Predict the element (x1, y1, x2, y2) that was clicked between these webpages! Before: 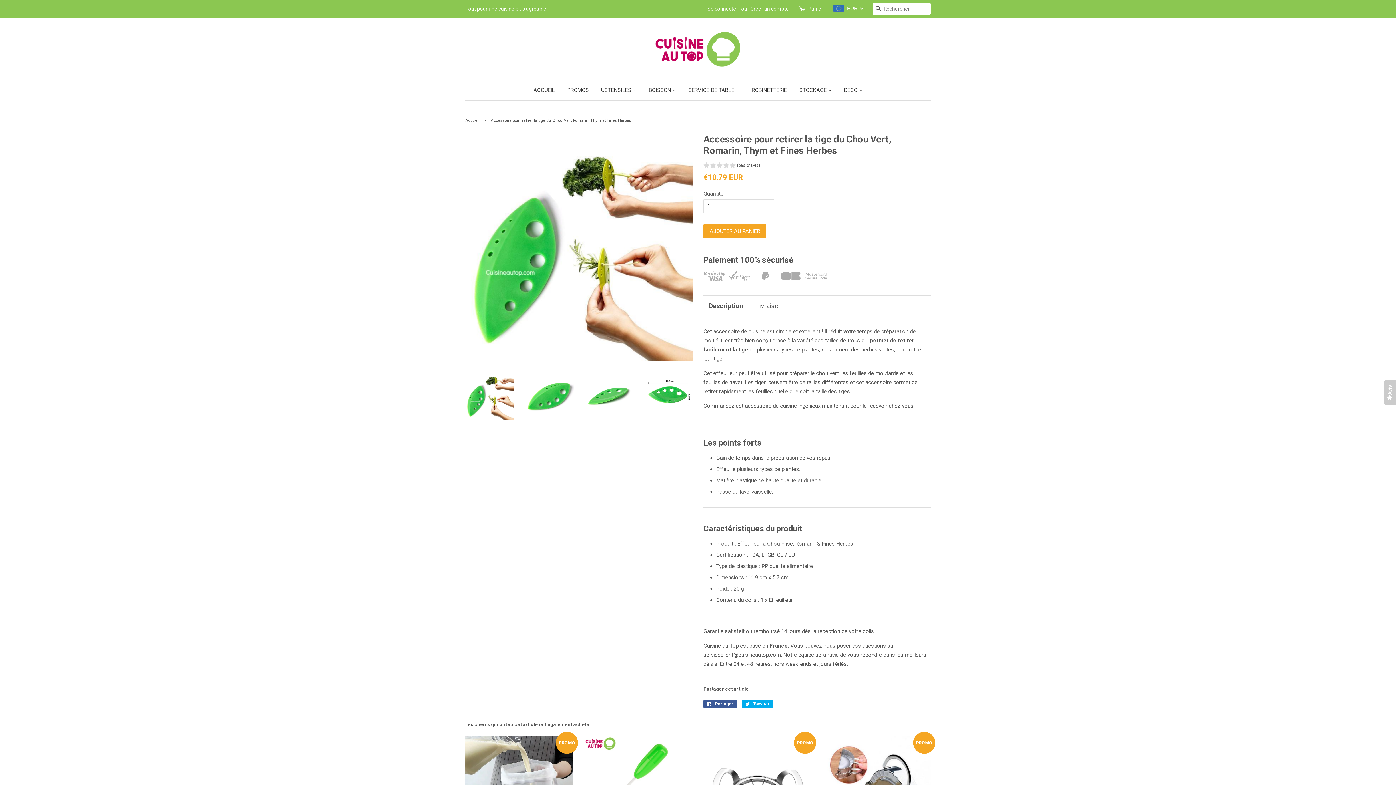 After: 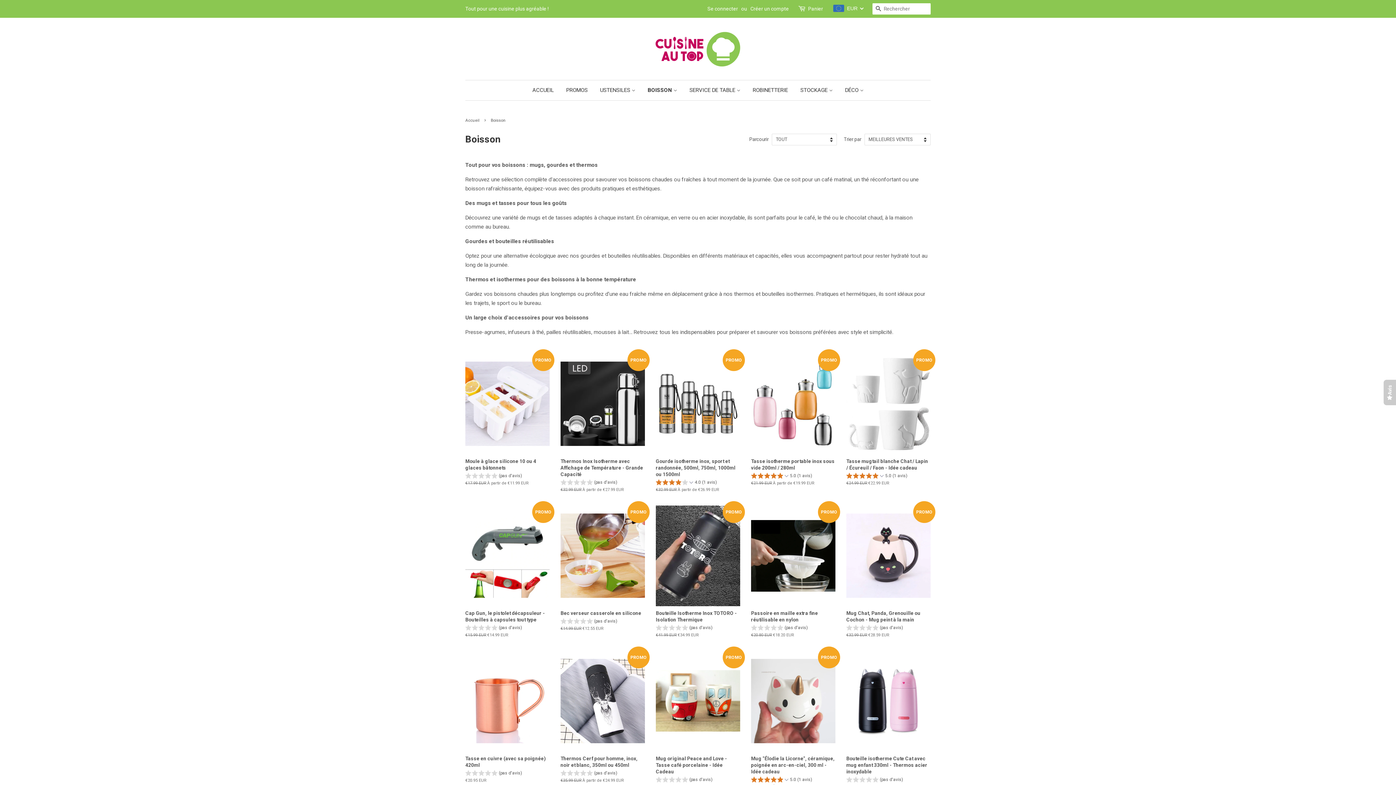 Action: bbox: (643, 80, 681, 100) label: BOISSON 